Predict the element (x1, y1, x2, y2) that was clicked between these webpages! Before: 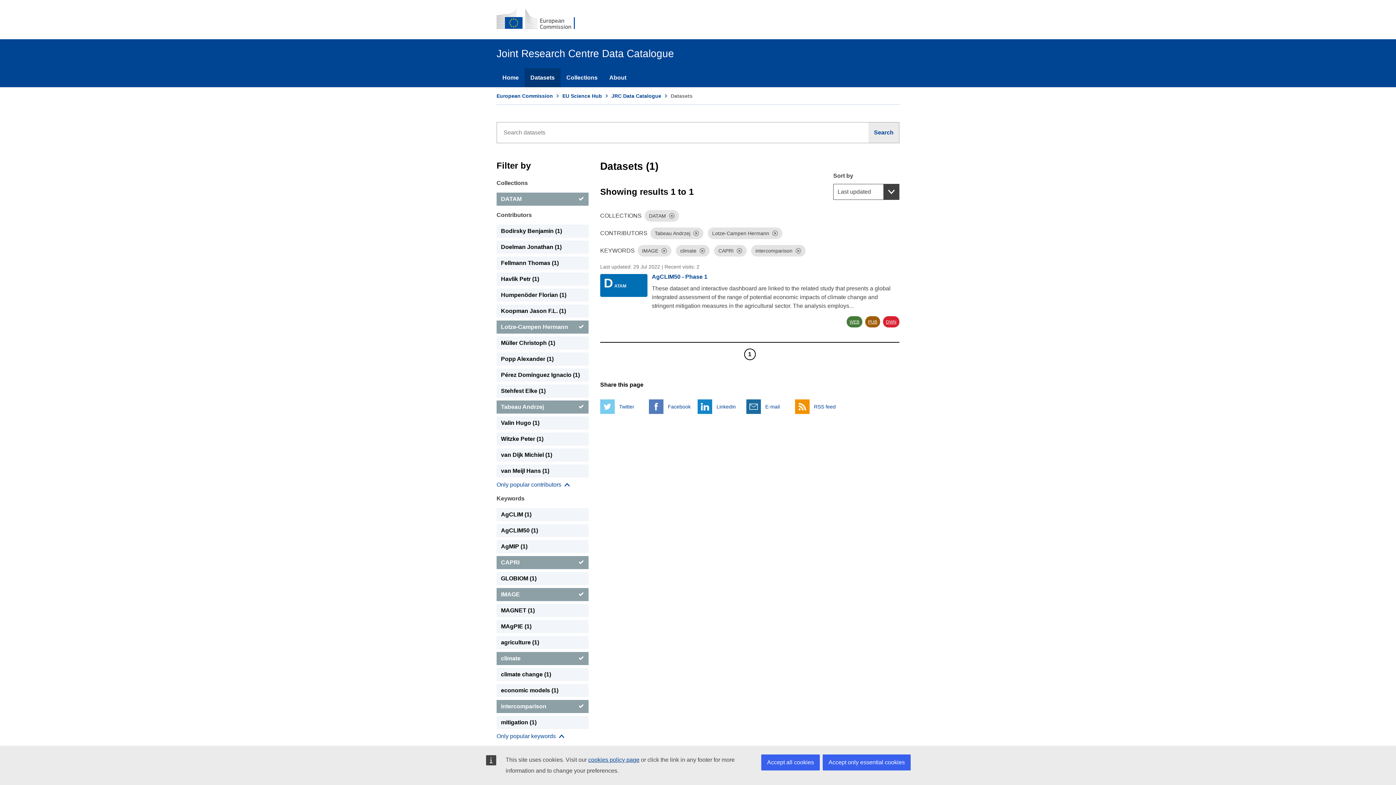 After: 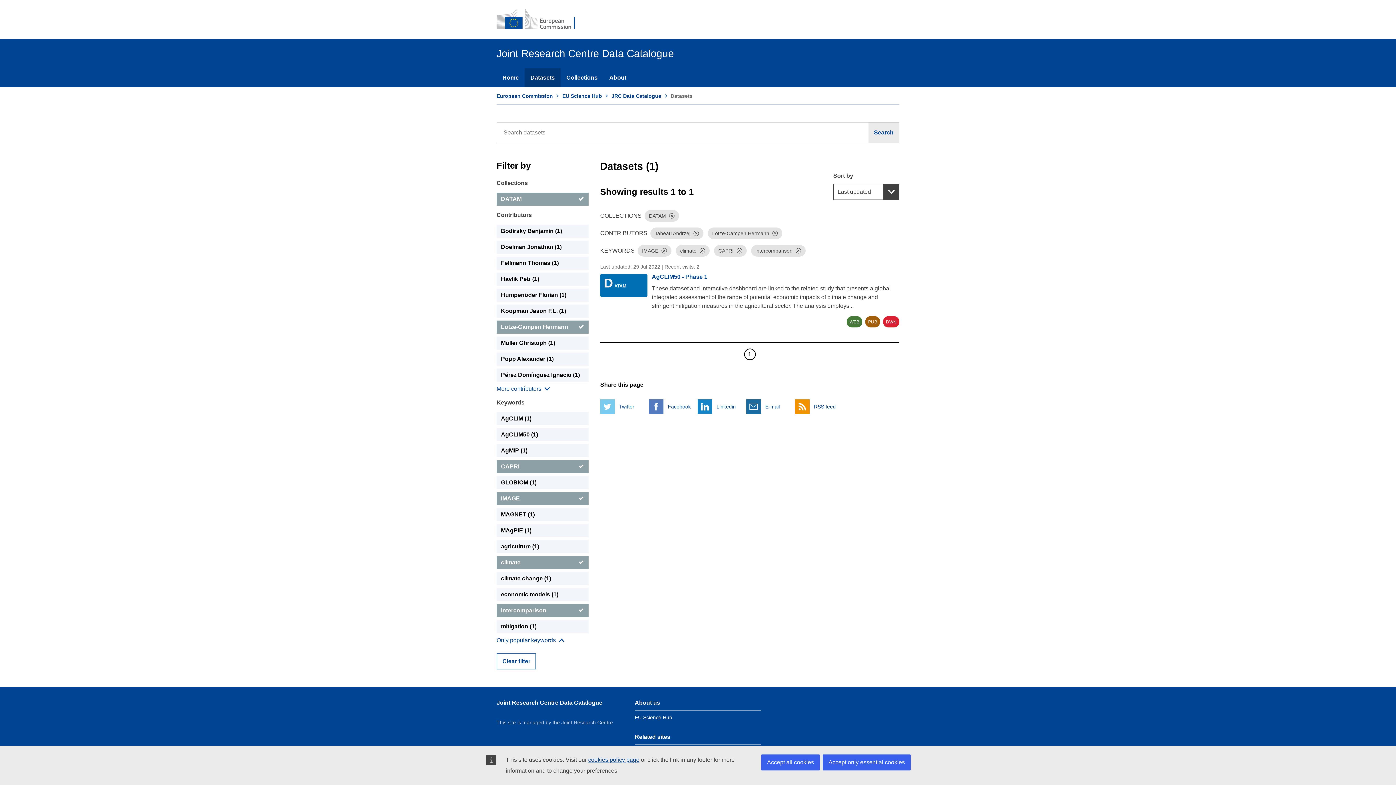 Action: bbox: (496, 480, 570, 489) label: Show more collections